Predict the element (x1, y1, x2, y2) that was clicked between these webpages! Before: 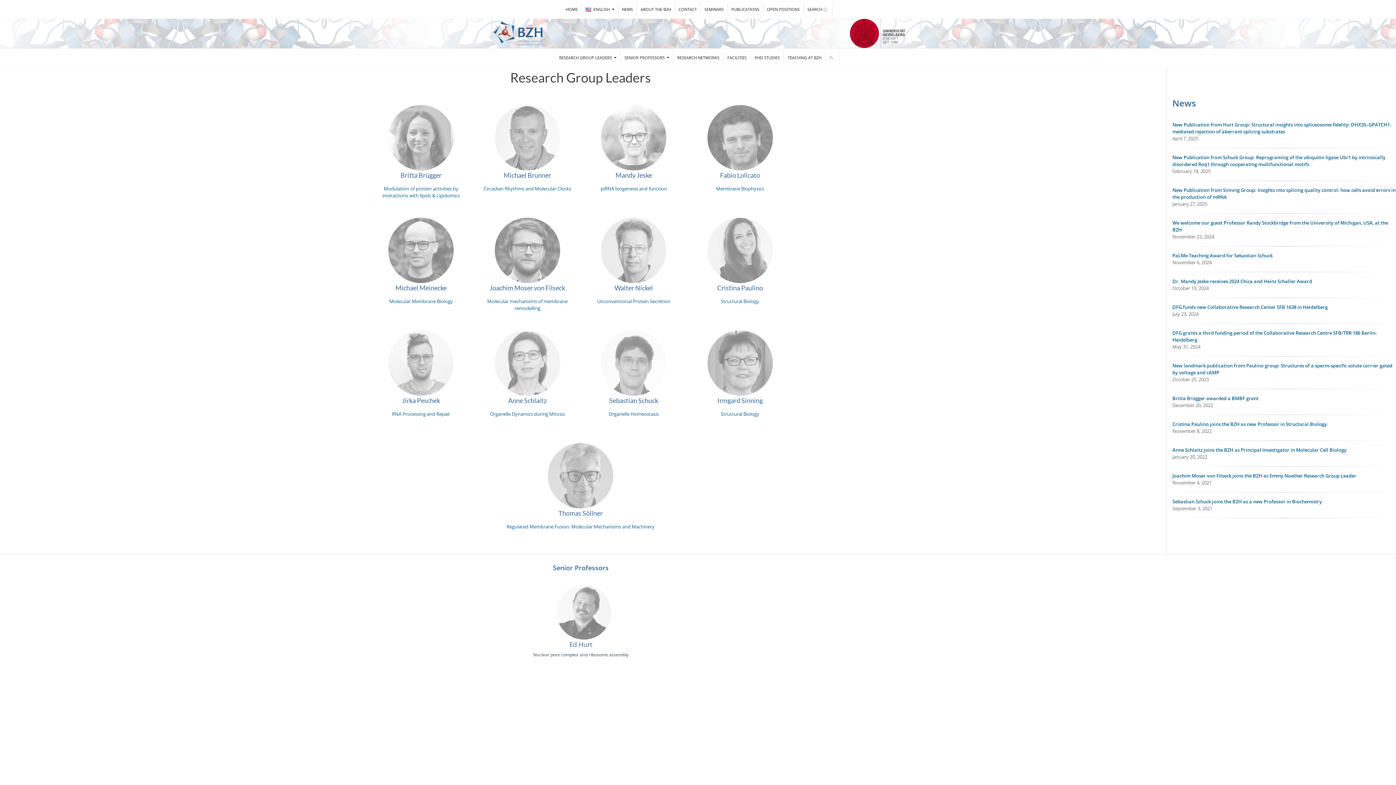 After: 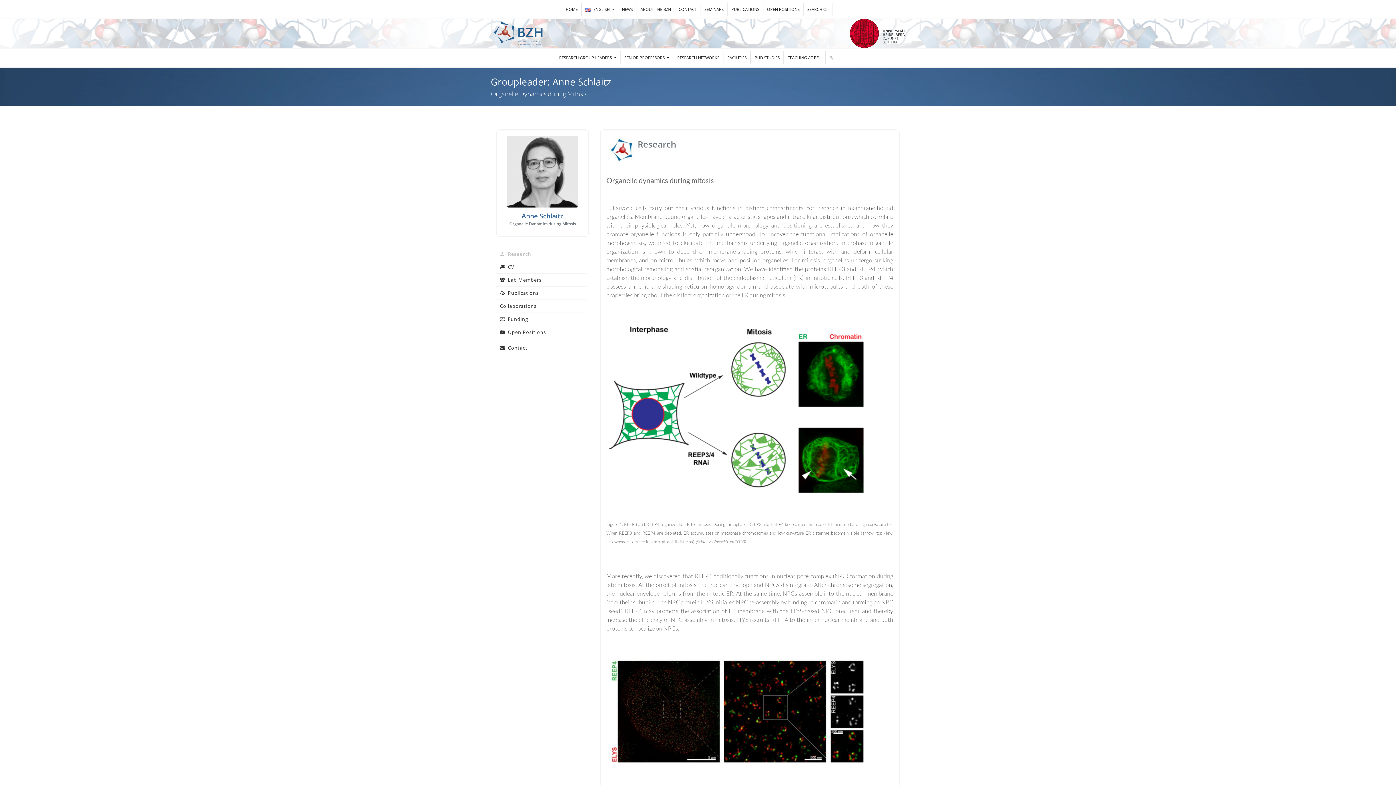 Action: bbox: (491, 358, 563, 366)